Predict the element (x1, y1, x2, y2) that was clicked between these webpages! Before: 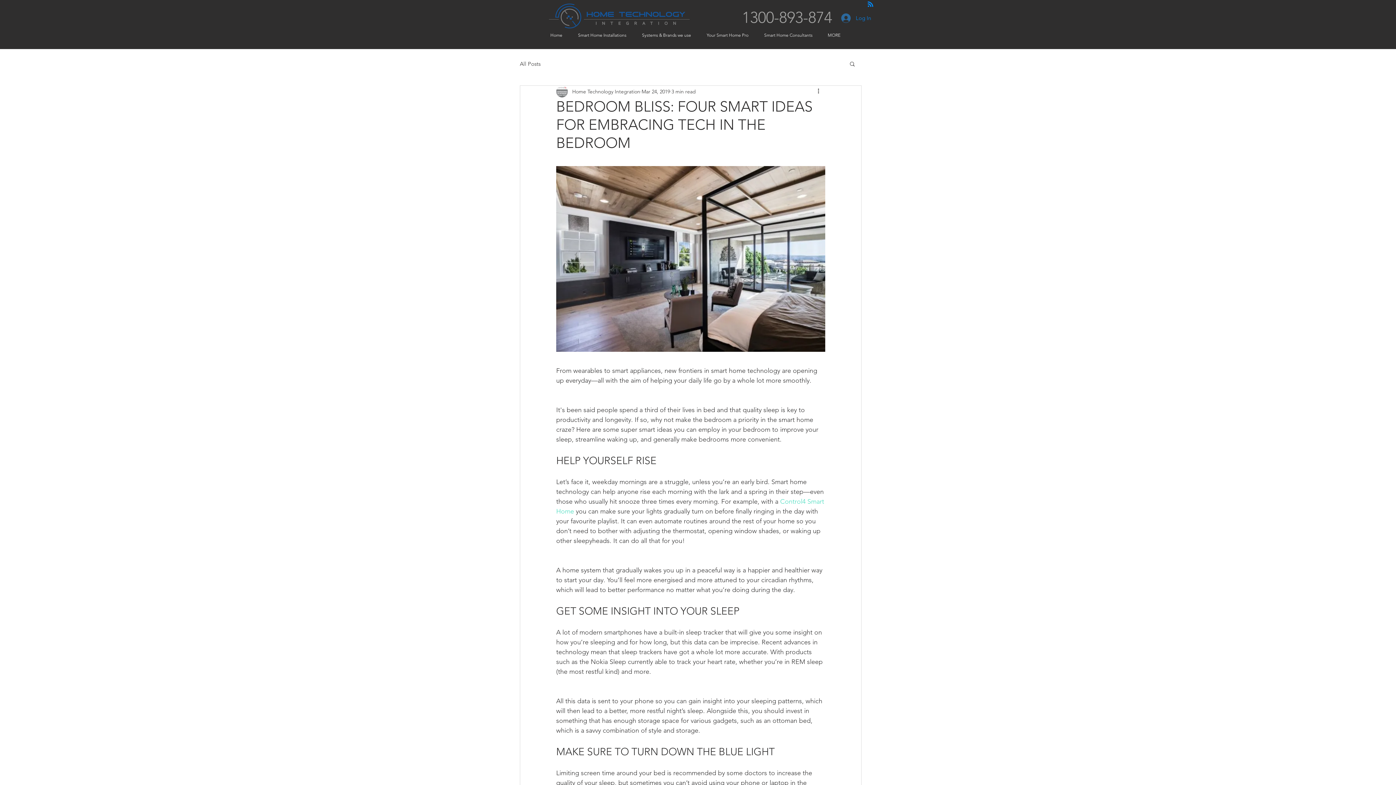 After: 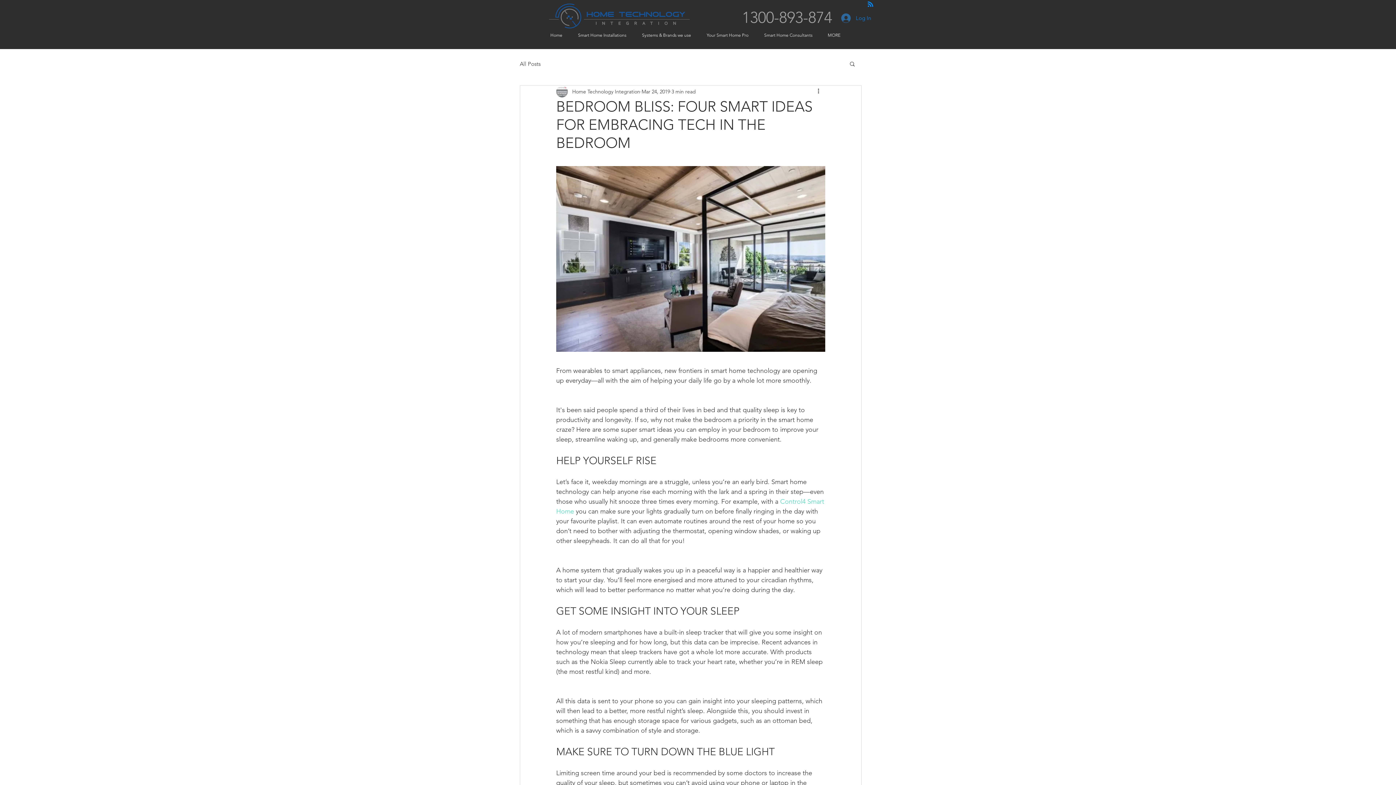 Action: label: 1300-893-874 bbox: (742, 8, 832, 26)